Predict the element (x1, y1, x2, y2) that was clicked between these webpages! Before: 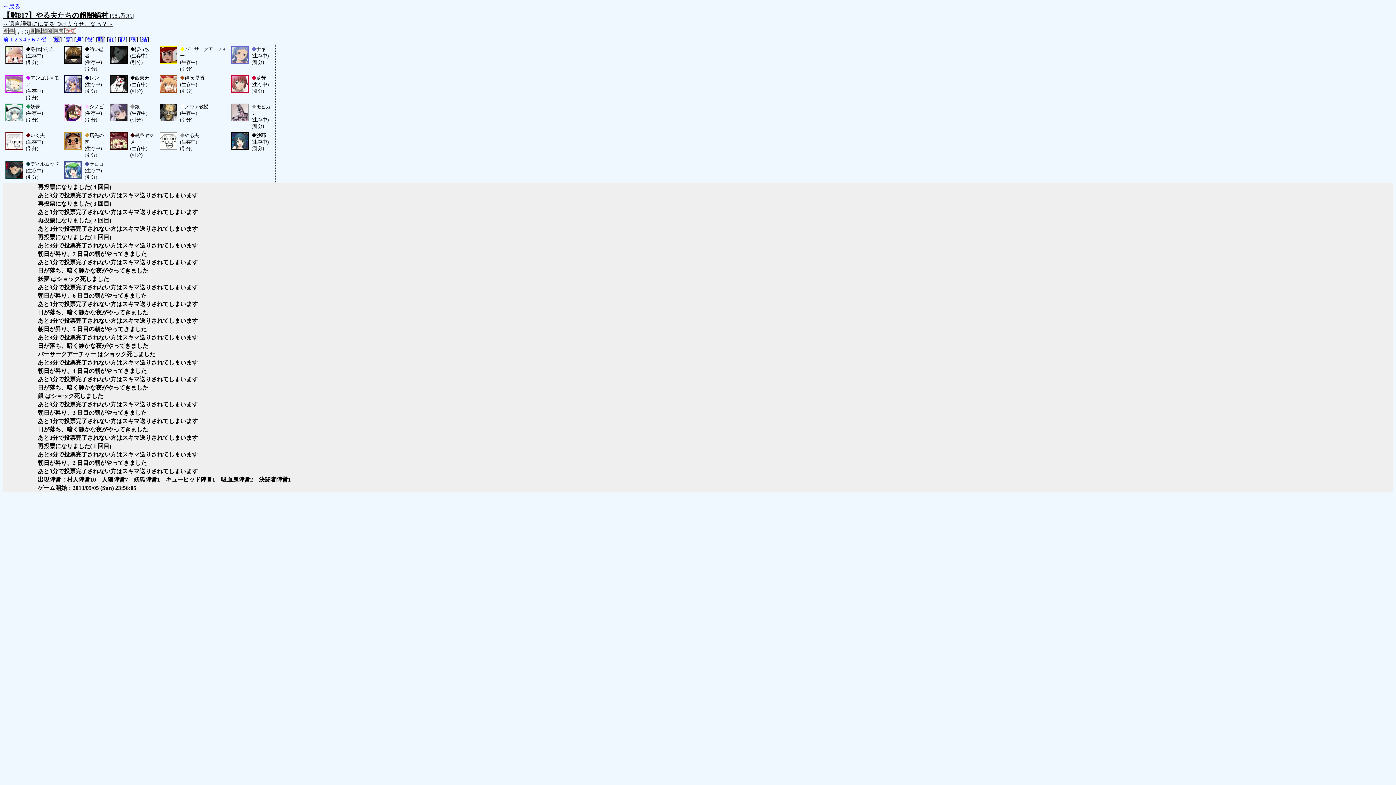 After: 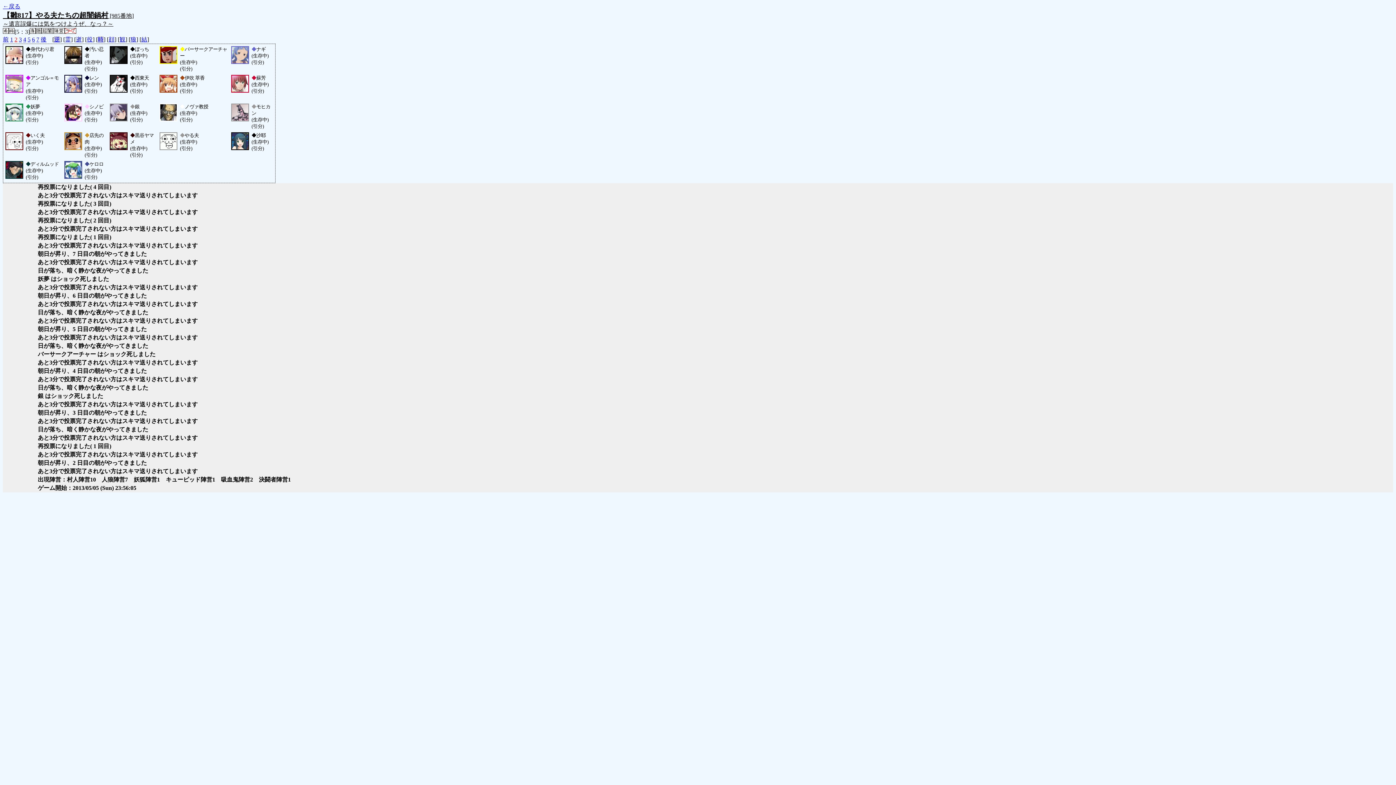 Action: bbox: (14, 36, 17, 42) label: 2